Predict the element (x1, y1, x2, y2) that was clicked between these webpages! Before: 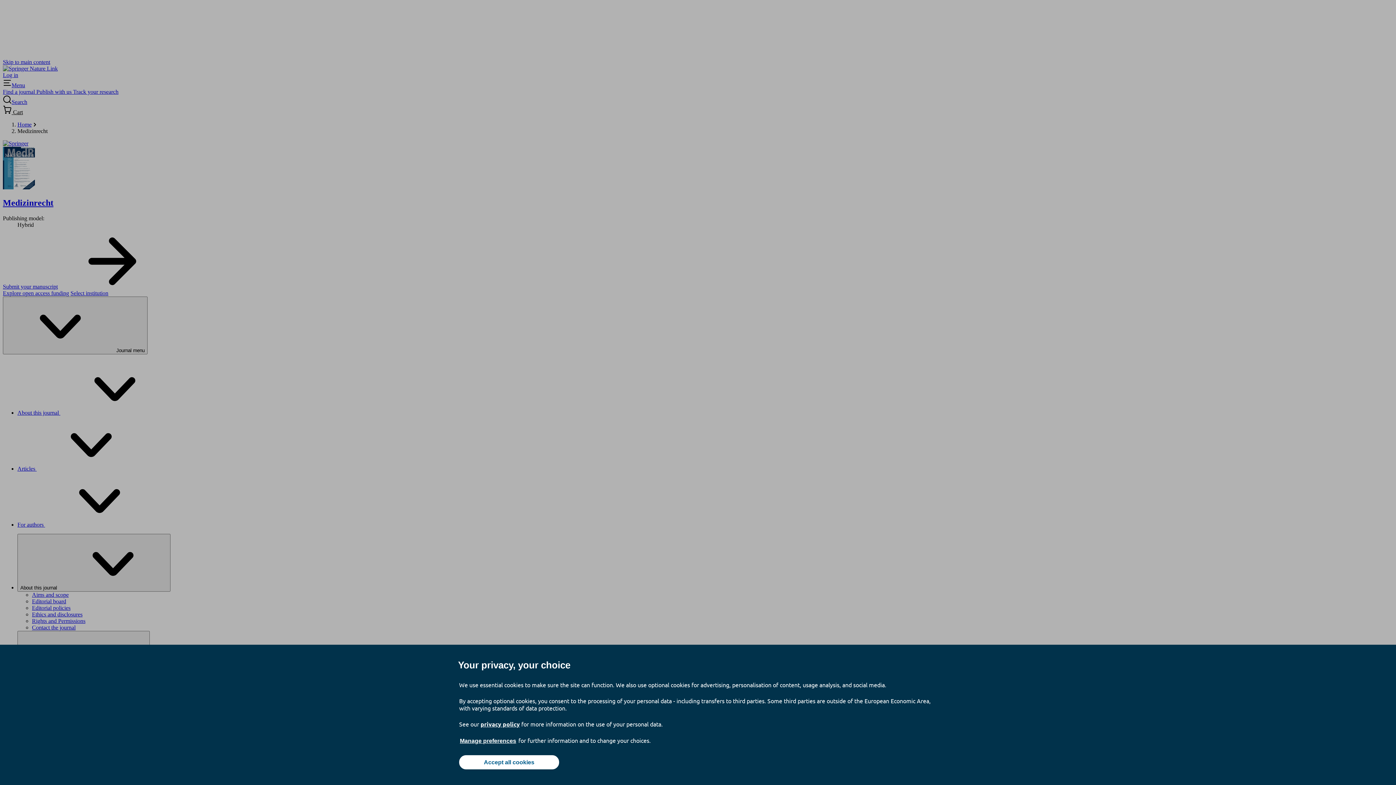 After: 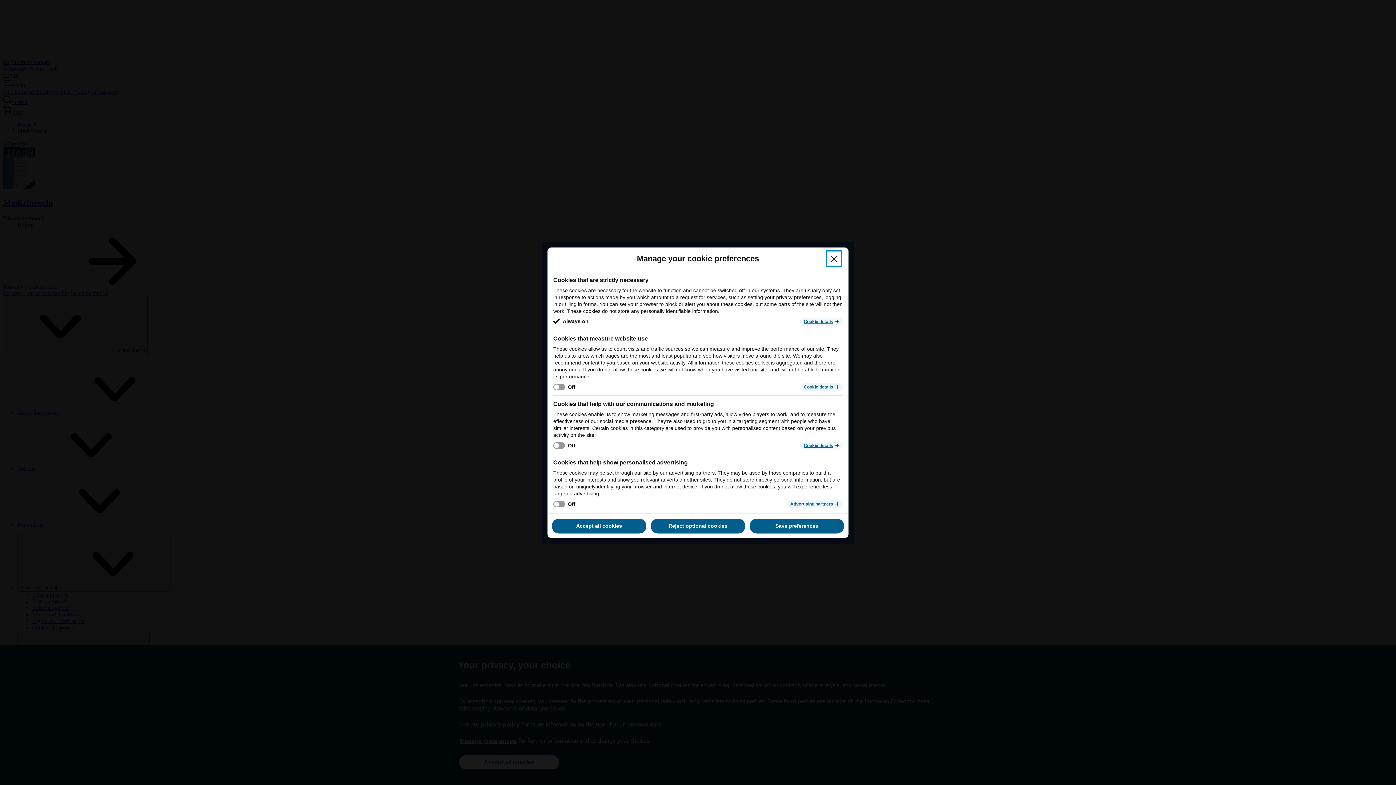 Action: label: Manage preferences bbox: (459, 737, 517, 745)